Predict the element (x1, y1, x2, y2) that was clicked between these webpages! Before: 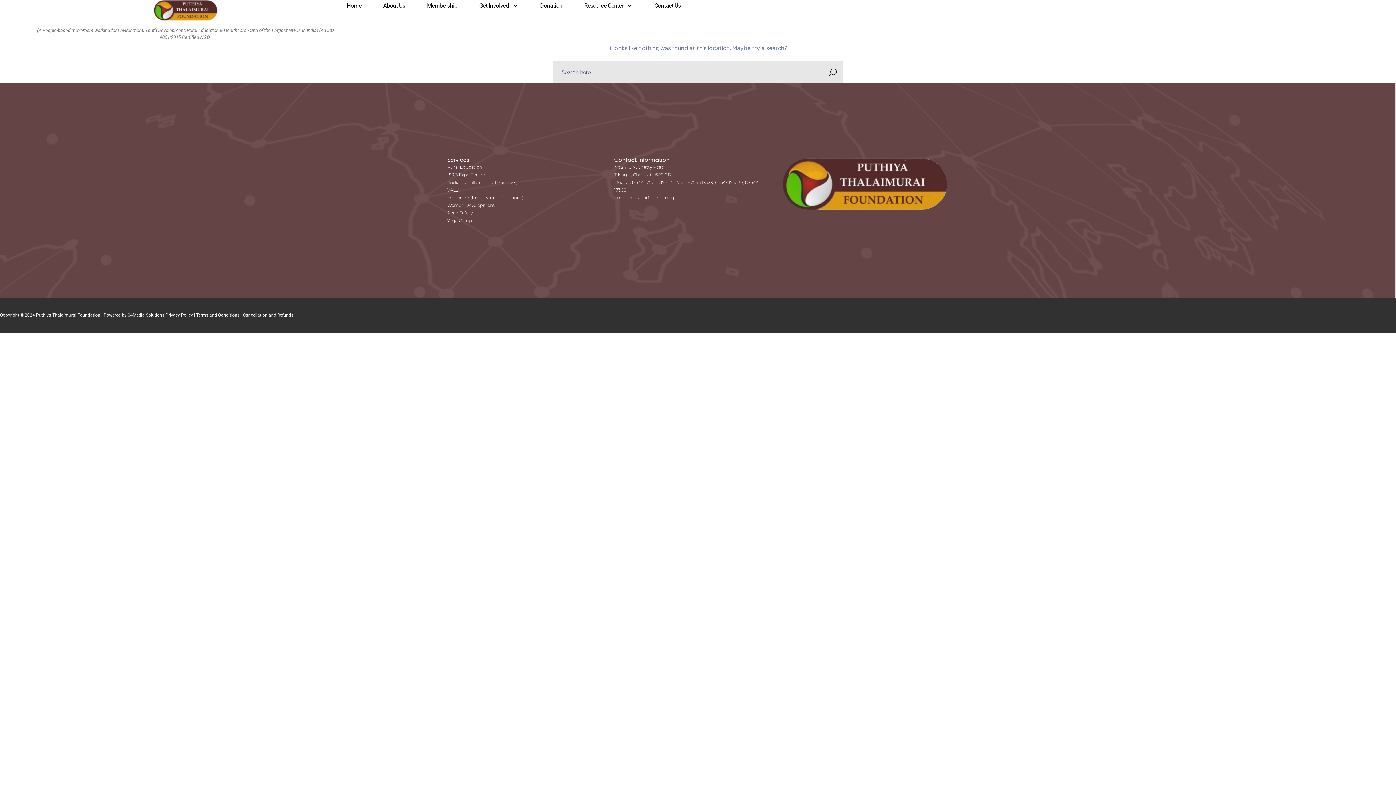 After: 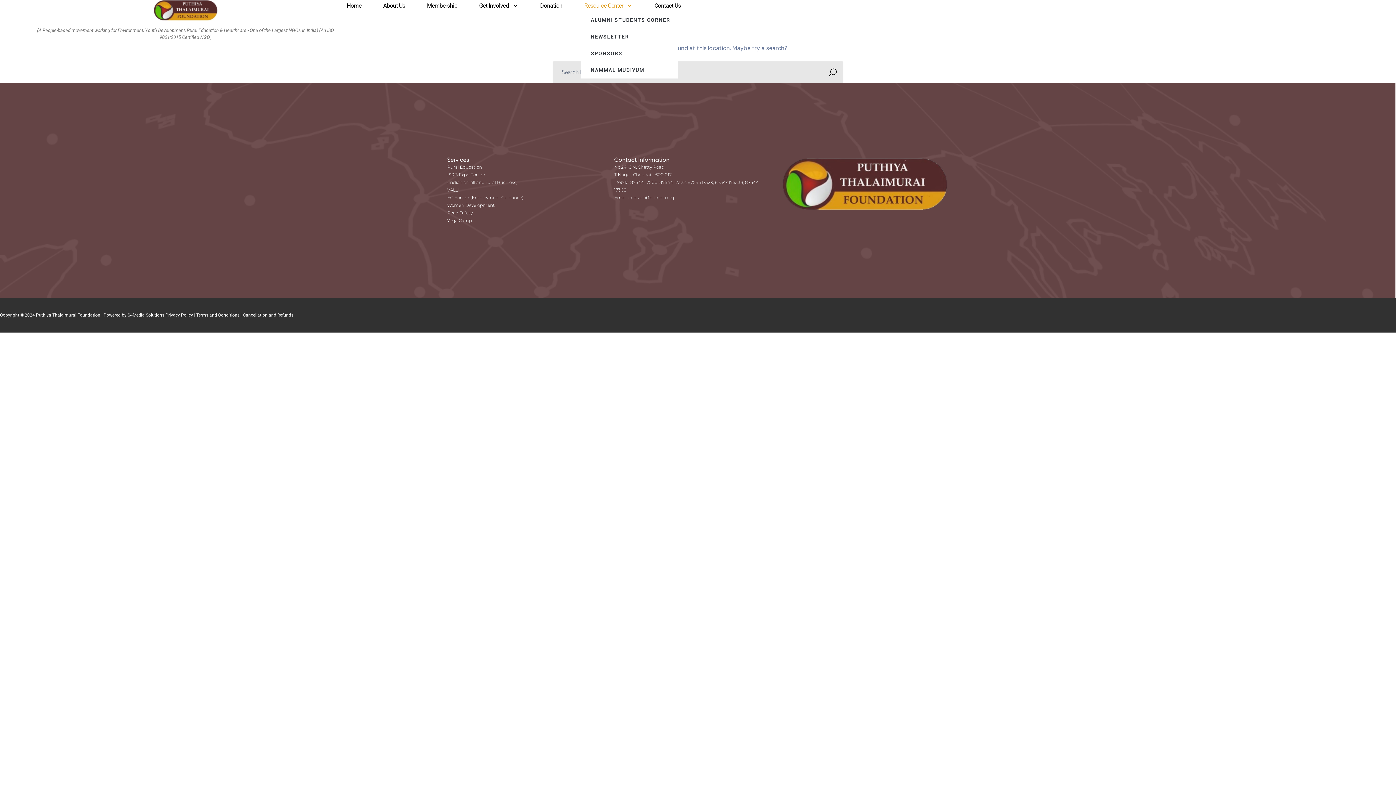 Action: bbox: (580, 0, 636, 11) label: Resource Center